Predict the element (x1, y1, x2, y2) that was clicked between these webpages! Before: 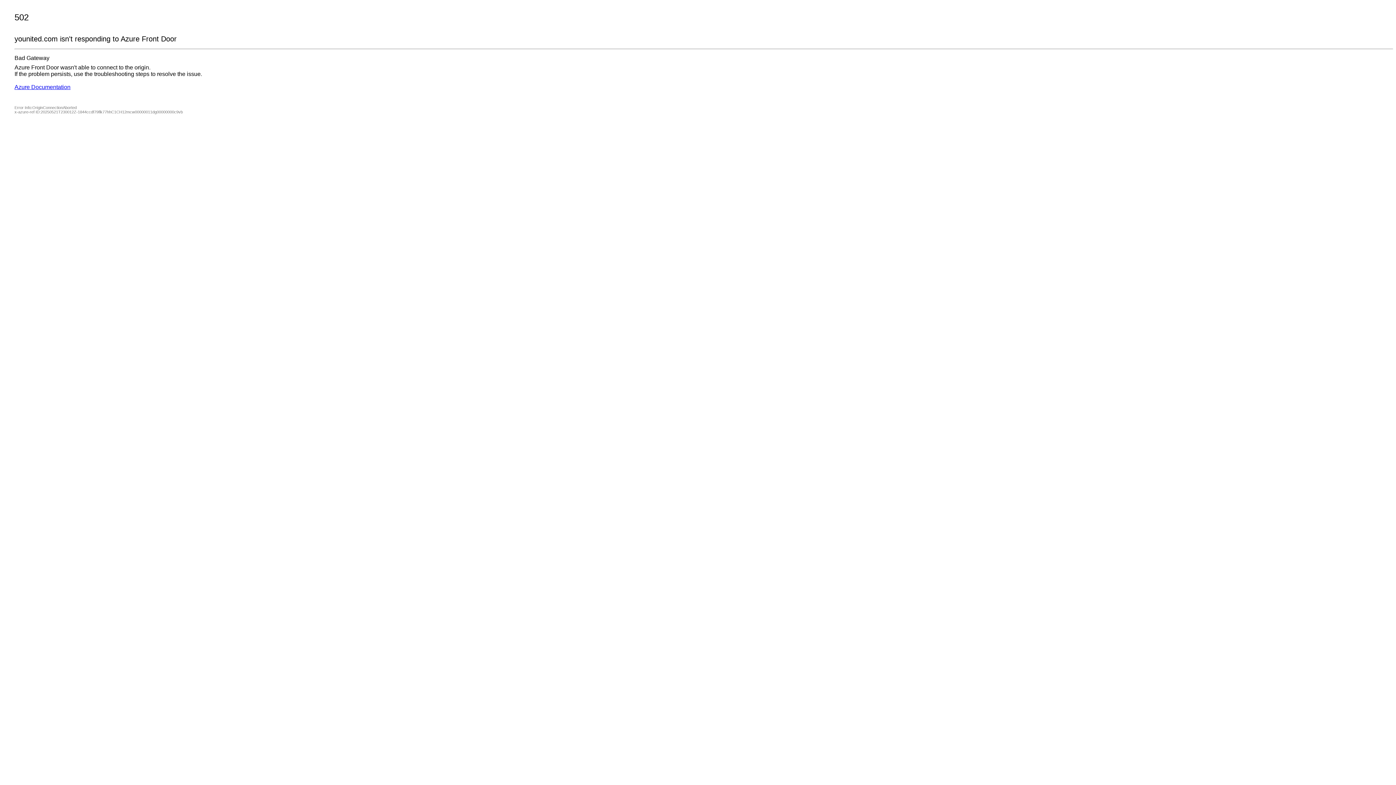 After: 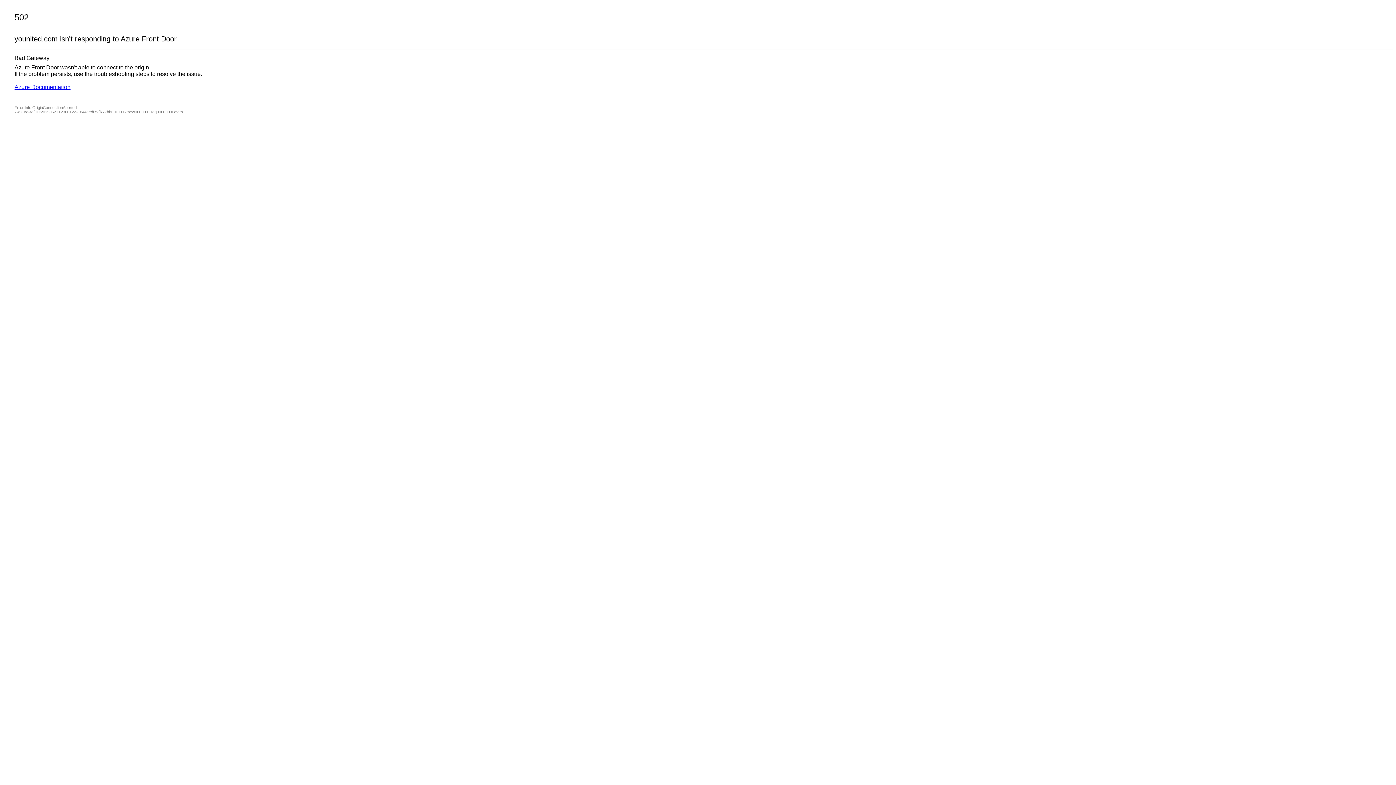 Action: bbox: (14, 84, 70, 90) label: Azure Documentation